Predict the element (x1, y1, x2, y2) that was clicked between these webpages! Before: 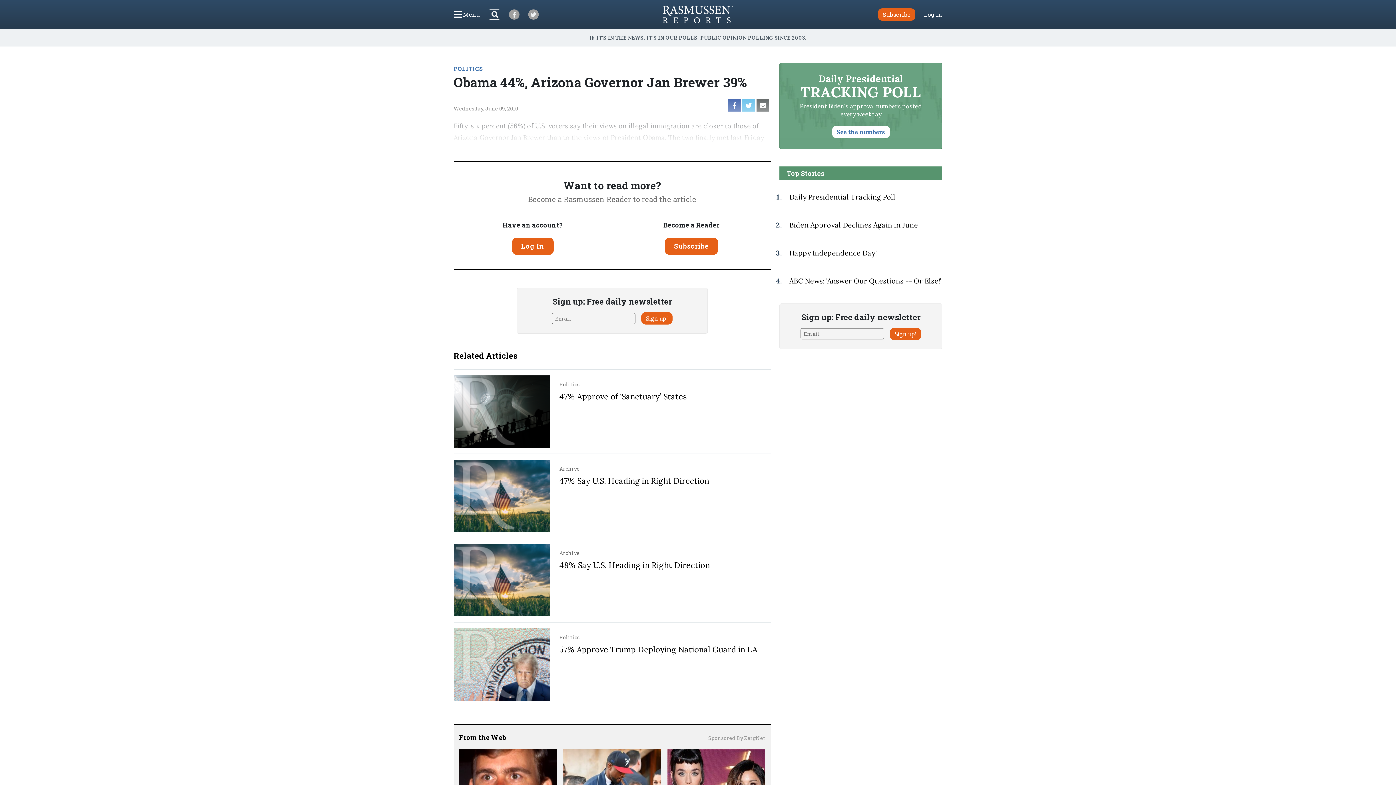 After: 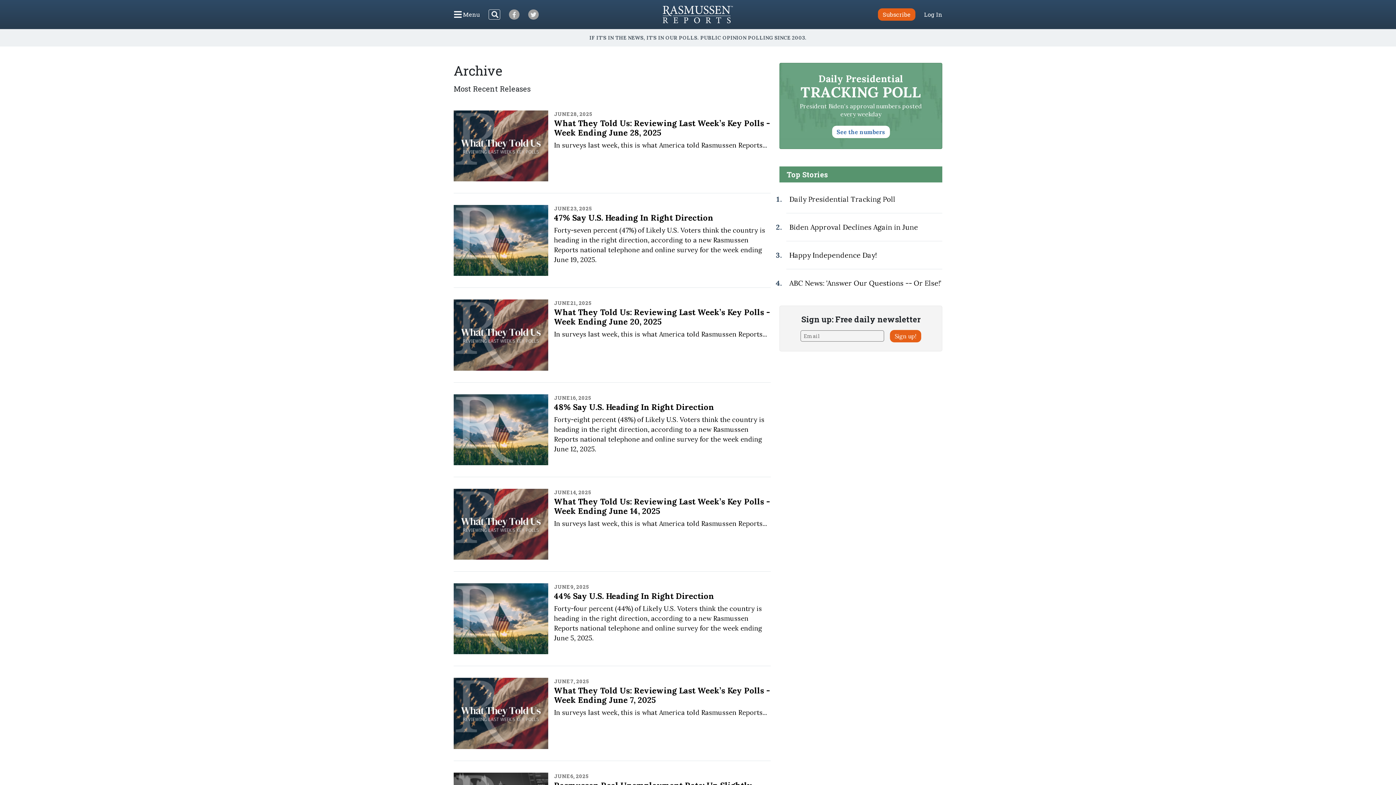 Action: label: Archive bbox: (559, 550, 770, 556)